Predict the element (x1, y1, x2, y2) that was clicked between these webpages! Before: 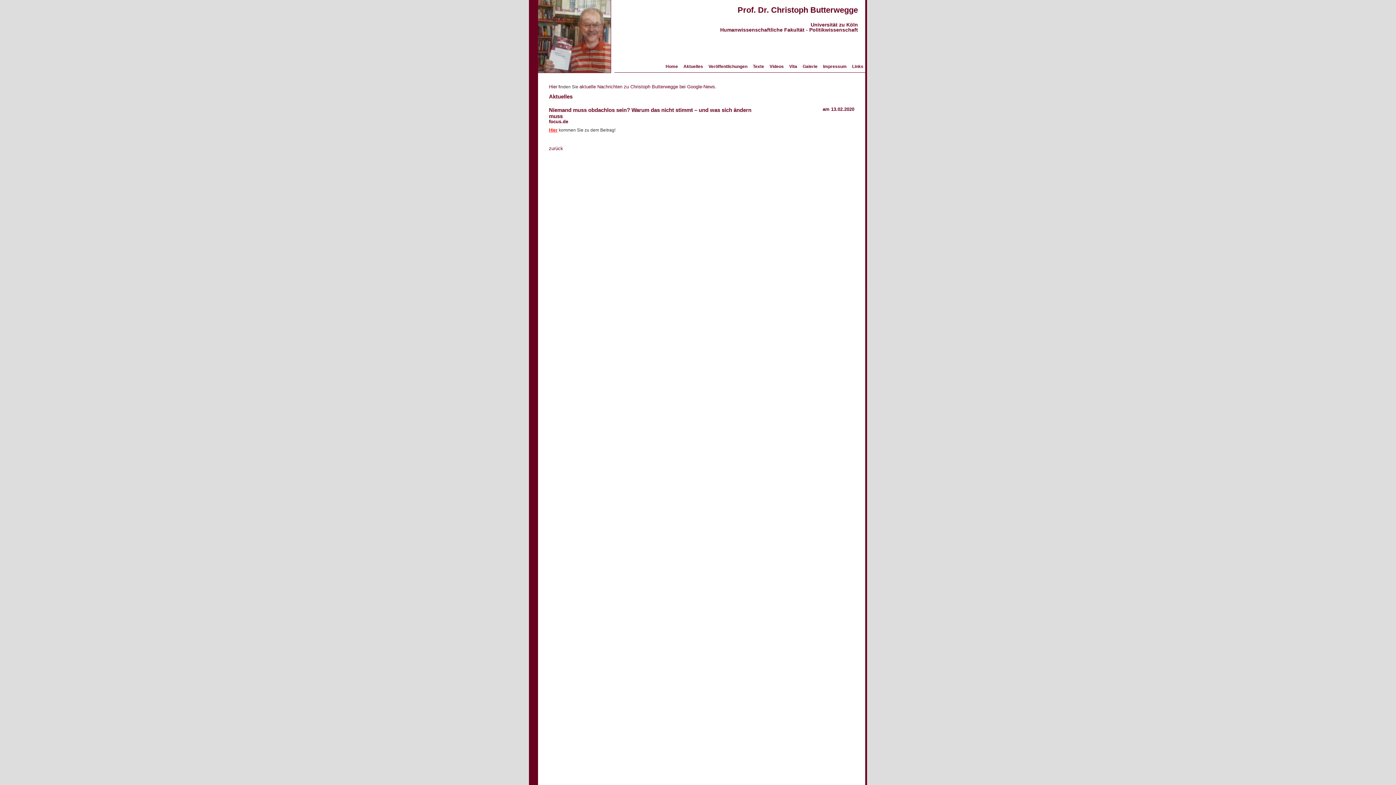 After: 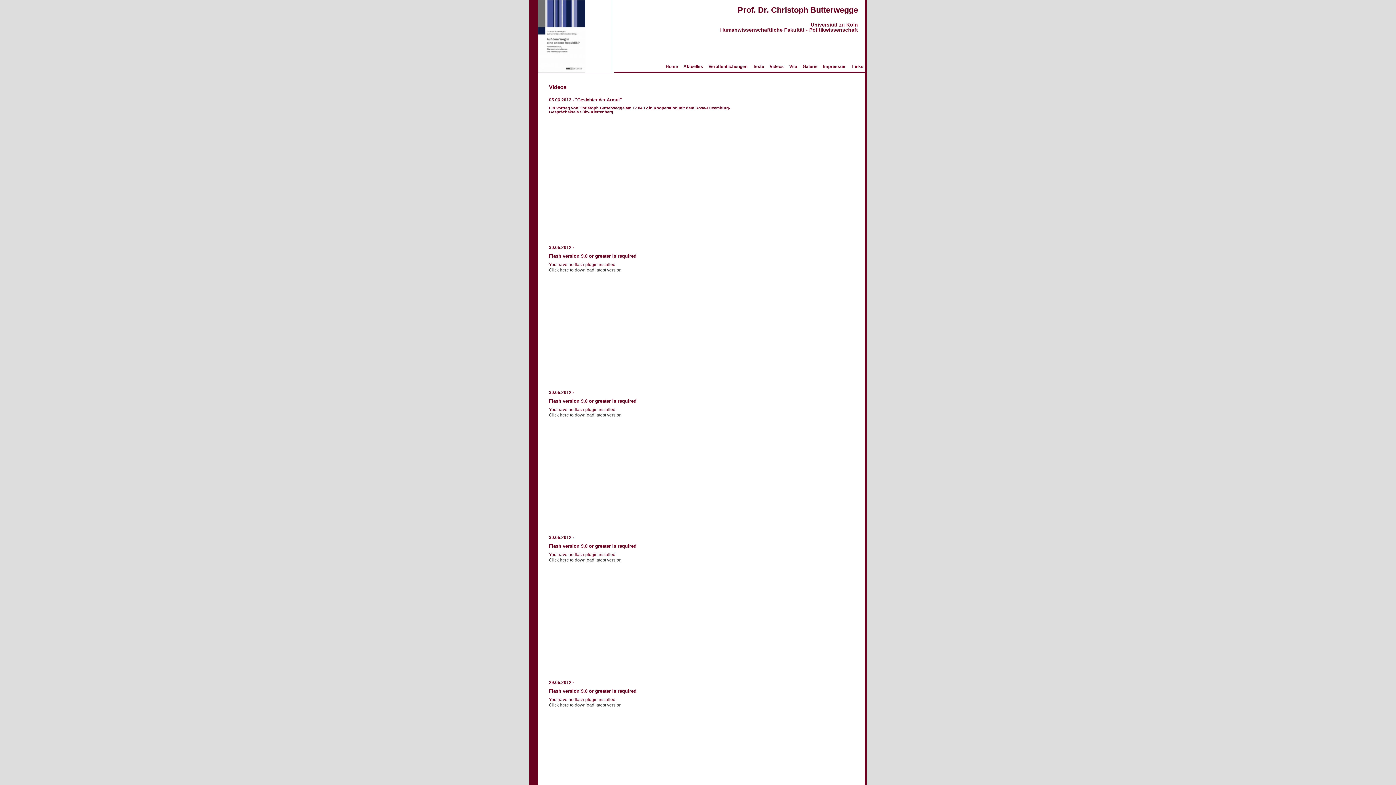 Action: bbox: (769, 64, 784, 69) label: Videos